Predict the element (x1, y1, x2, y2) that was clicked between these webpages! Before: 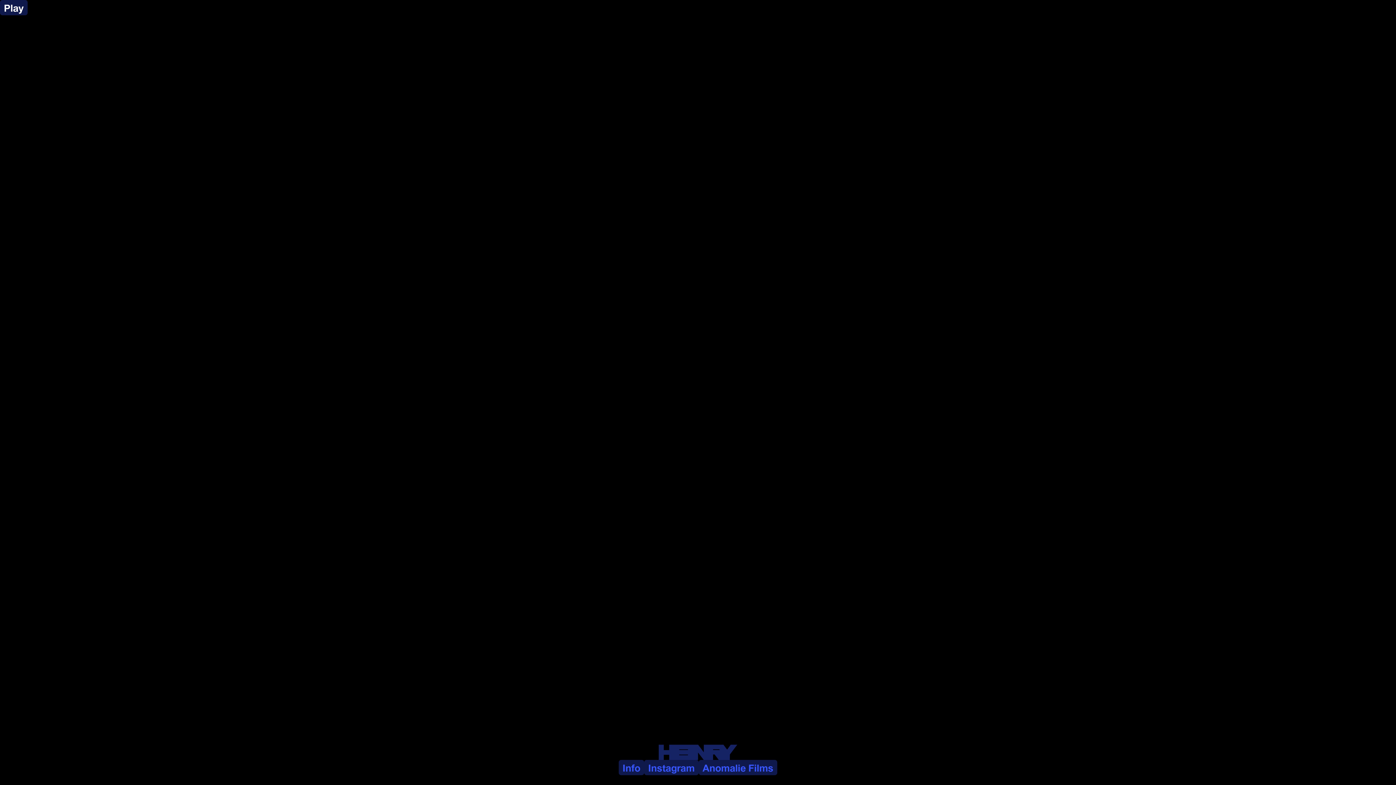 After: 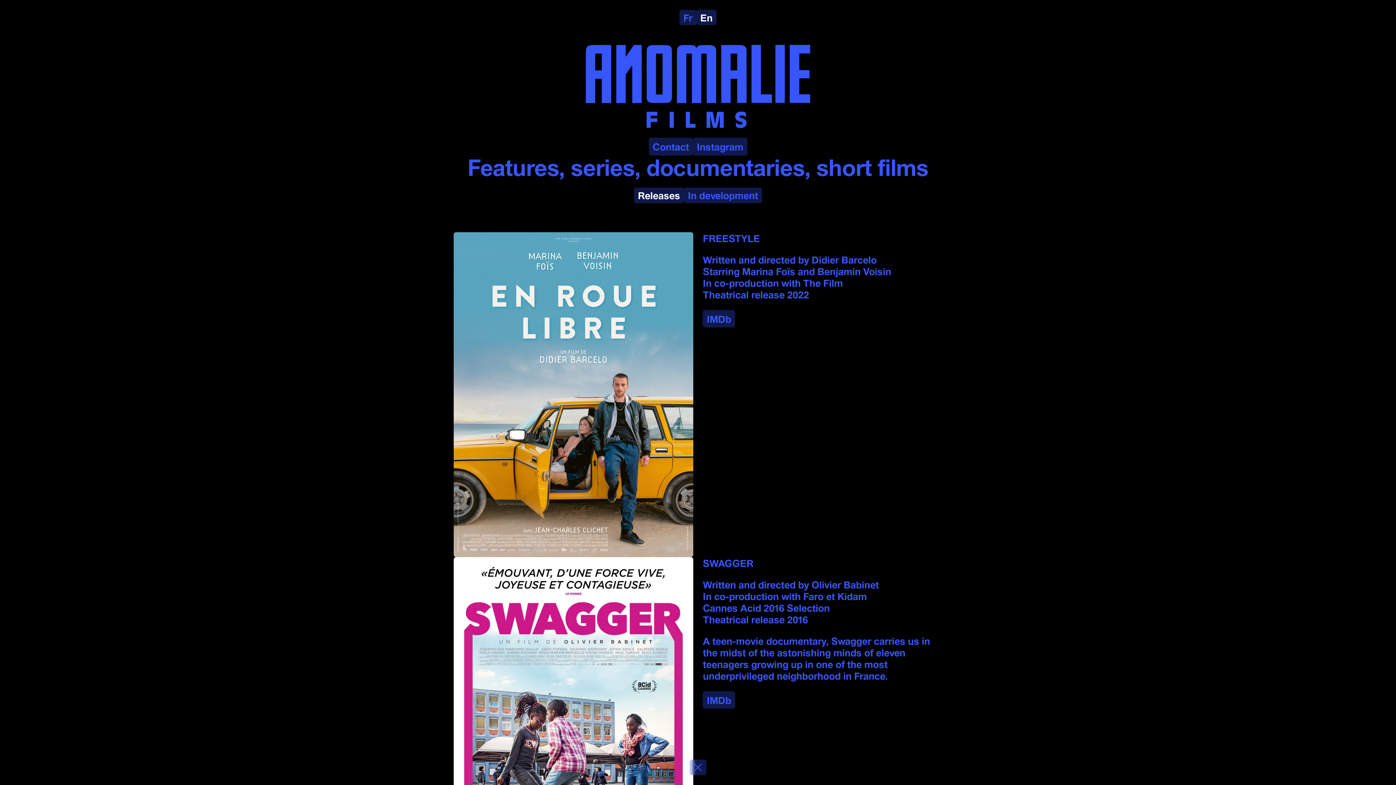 Action: bbox: (698, 760, 777, 775) label: Anomalie Films